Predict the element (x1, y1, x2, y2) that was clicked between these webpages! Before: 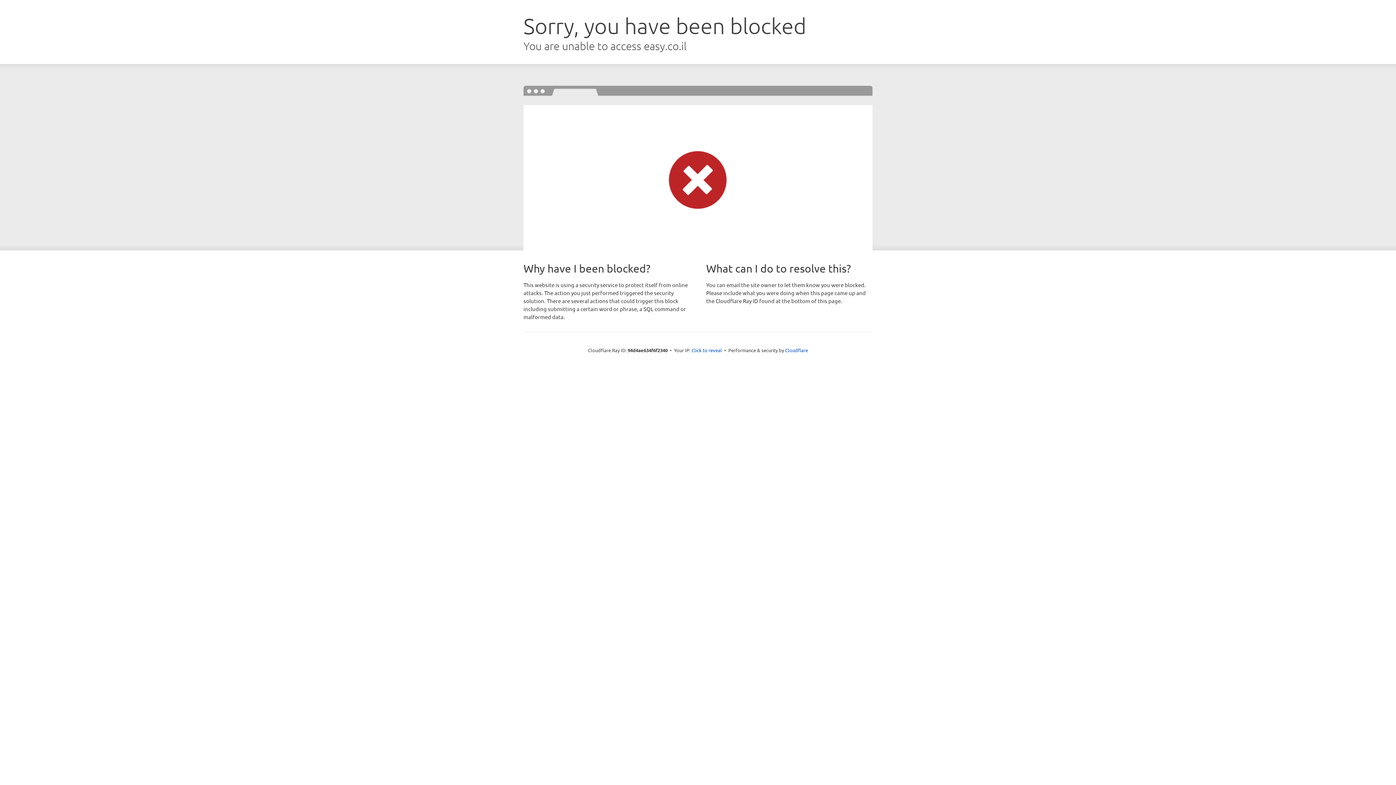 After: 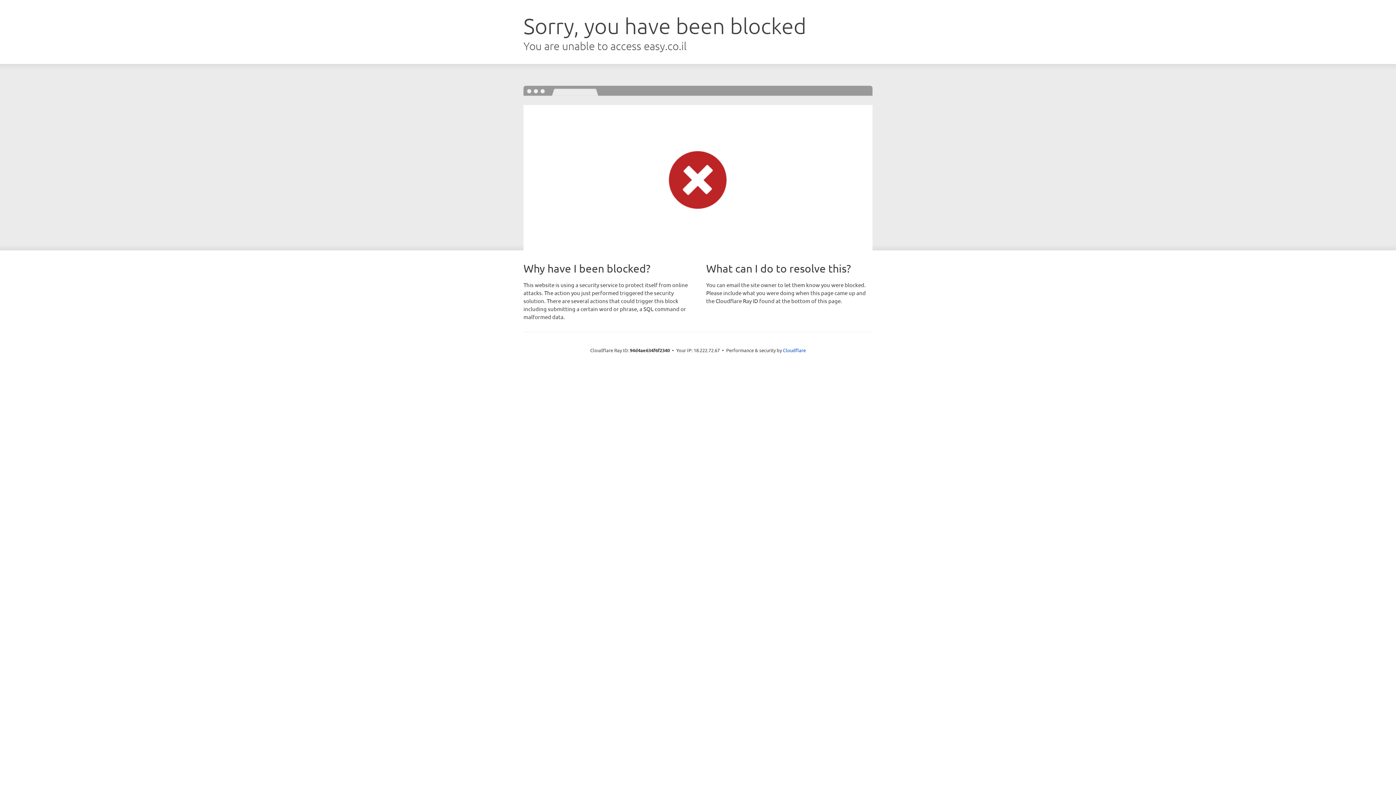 Action: label: Click to reveal bbox: (691, 346, 722, 353)